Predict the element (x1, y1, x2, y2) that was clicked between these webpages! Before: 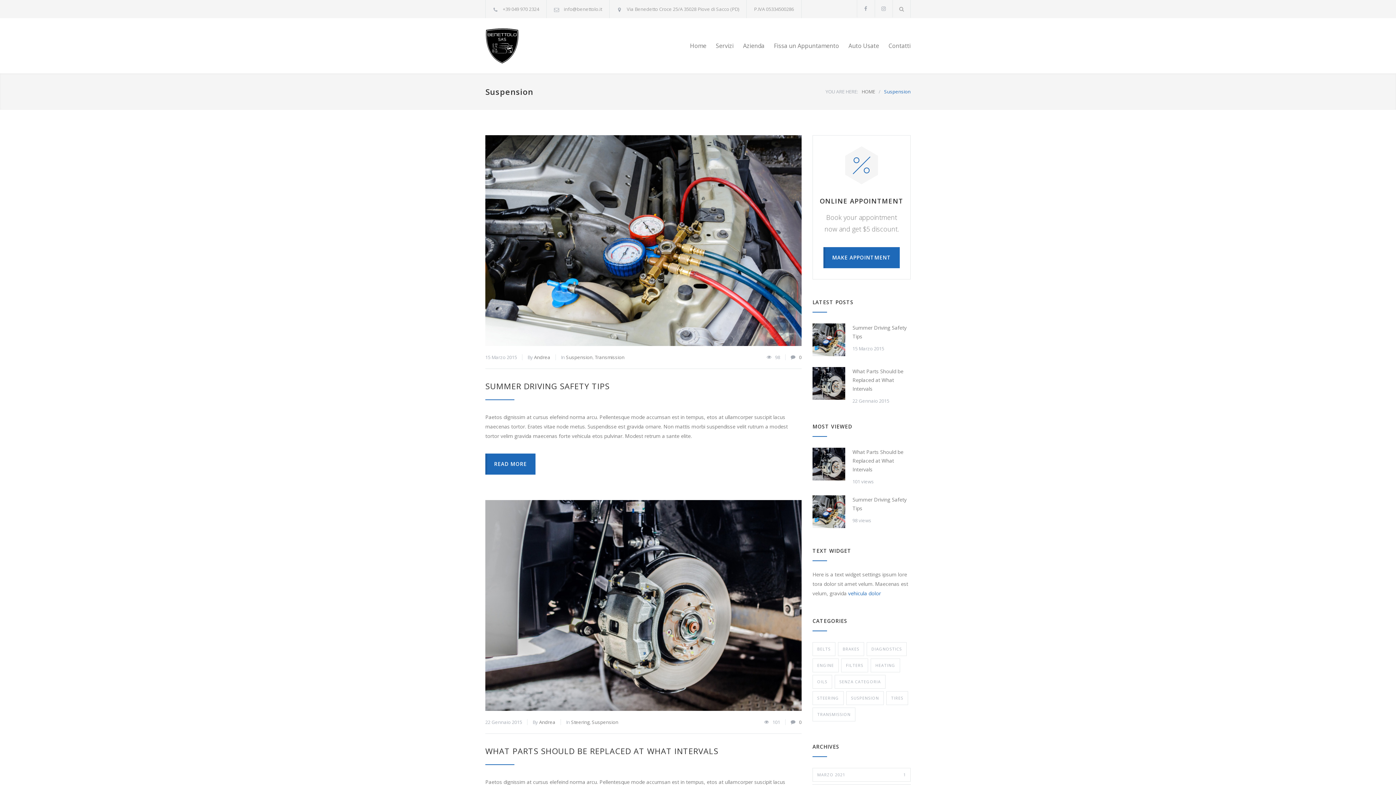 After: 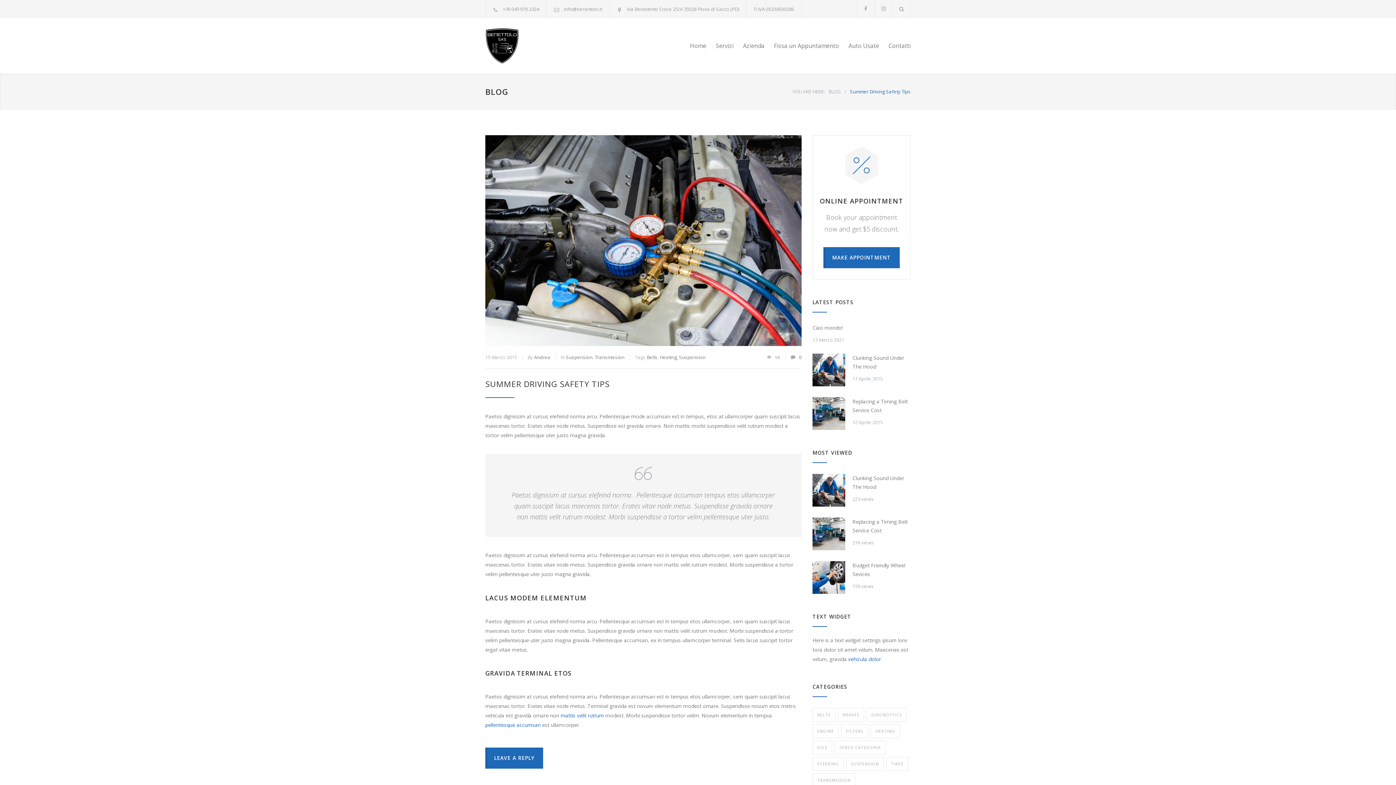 Action: bbox: (812, 495, 845, 528)